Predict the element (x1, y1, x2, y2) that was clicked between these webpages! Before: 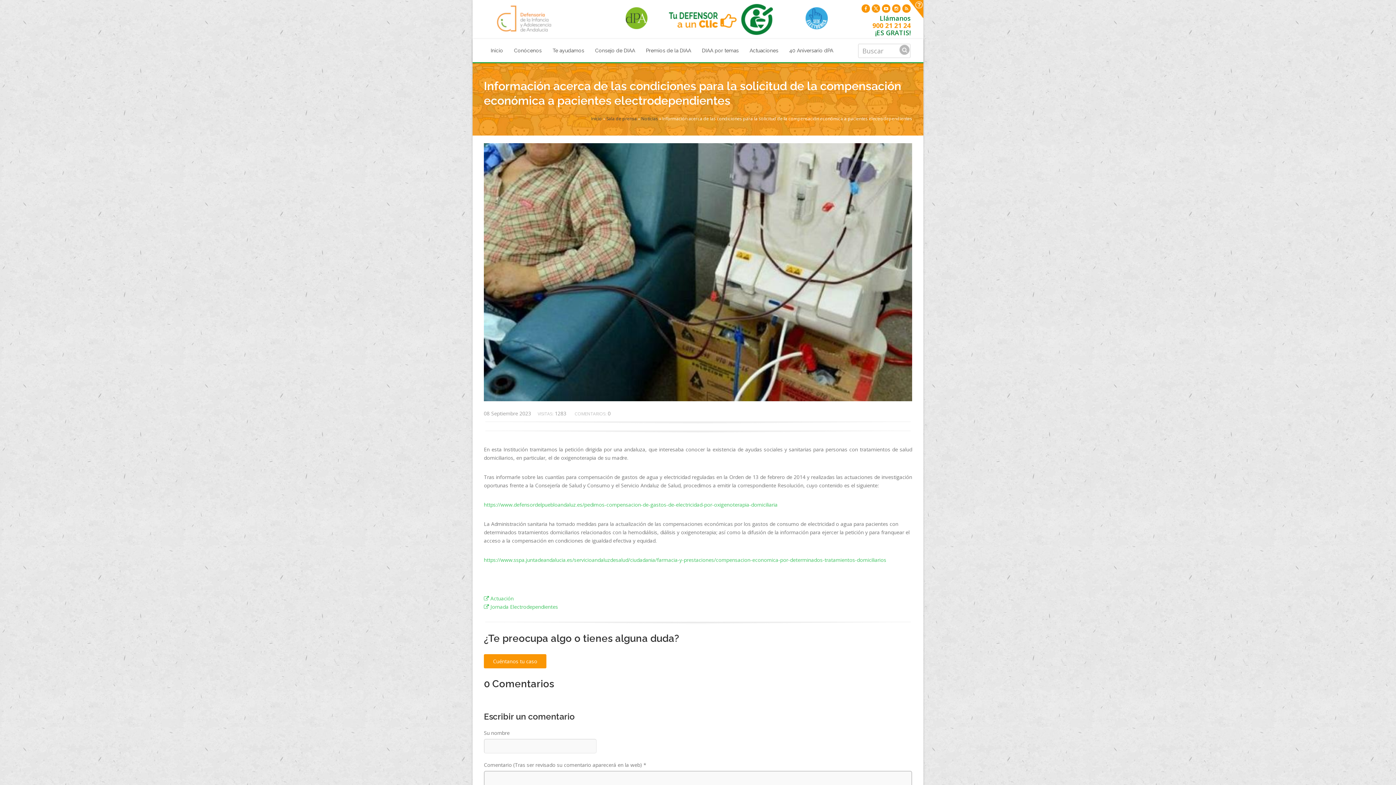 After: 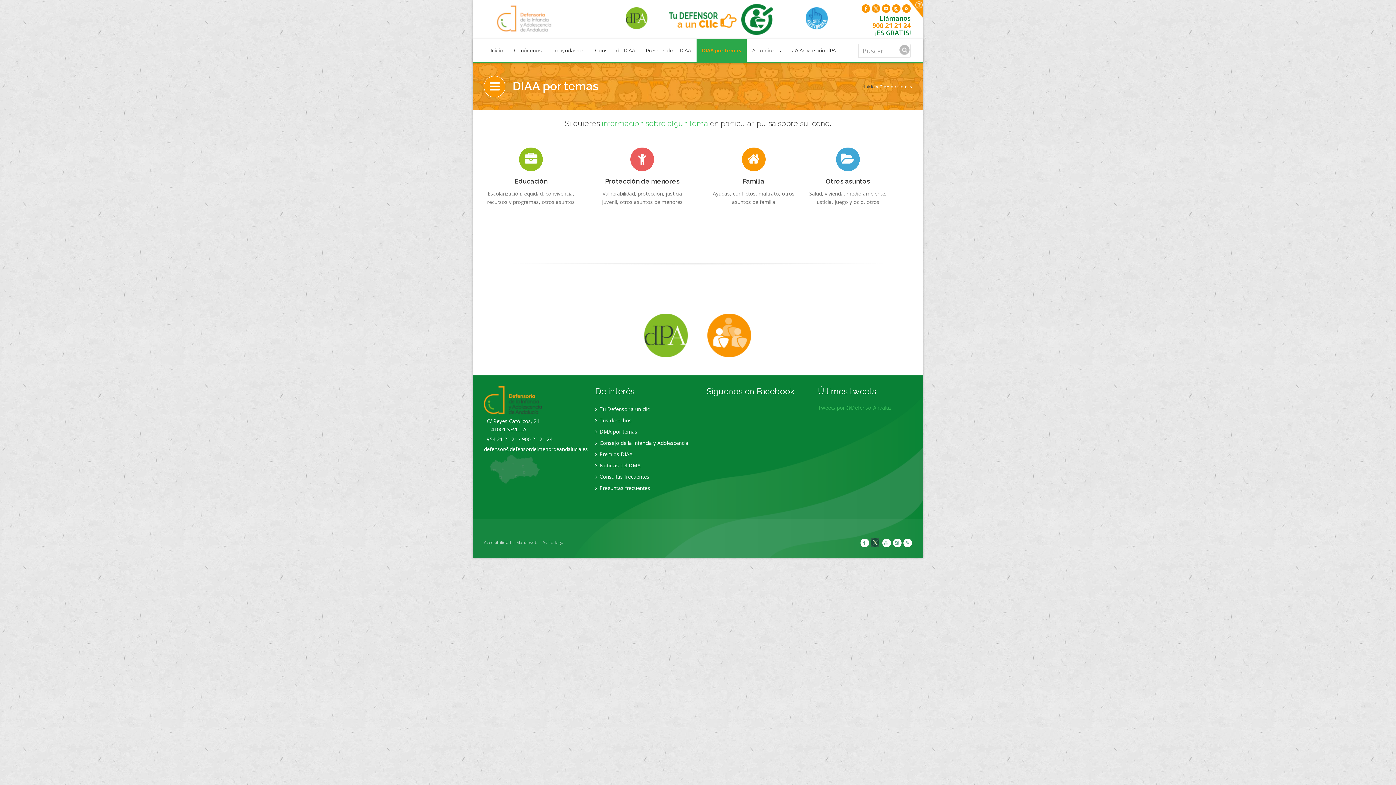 Action: bbox: (696, 38, 744, 62) label: DIAA por temas